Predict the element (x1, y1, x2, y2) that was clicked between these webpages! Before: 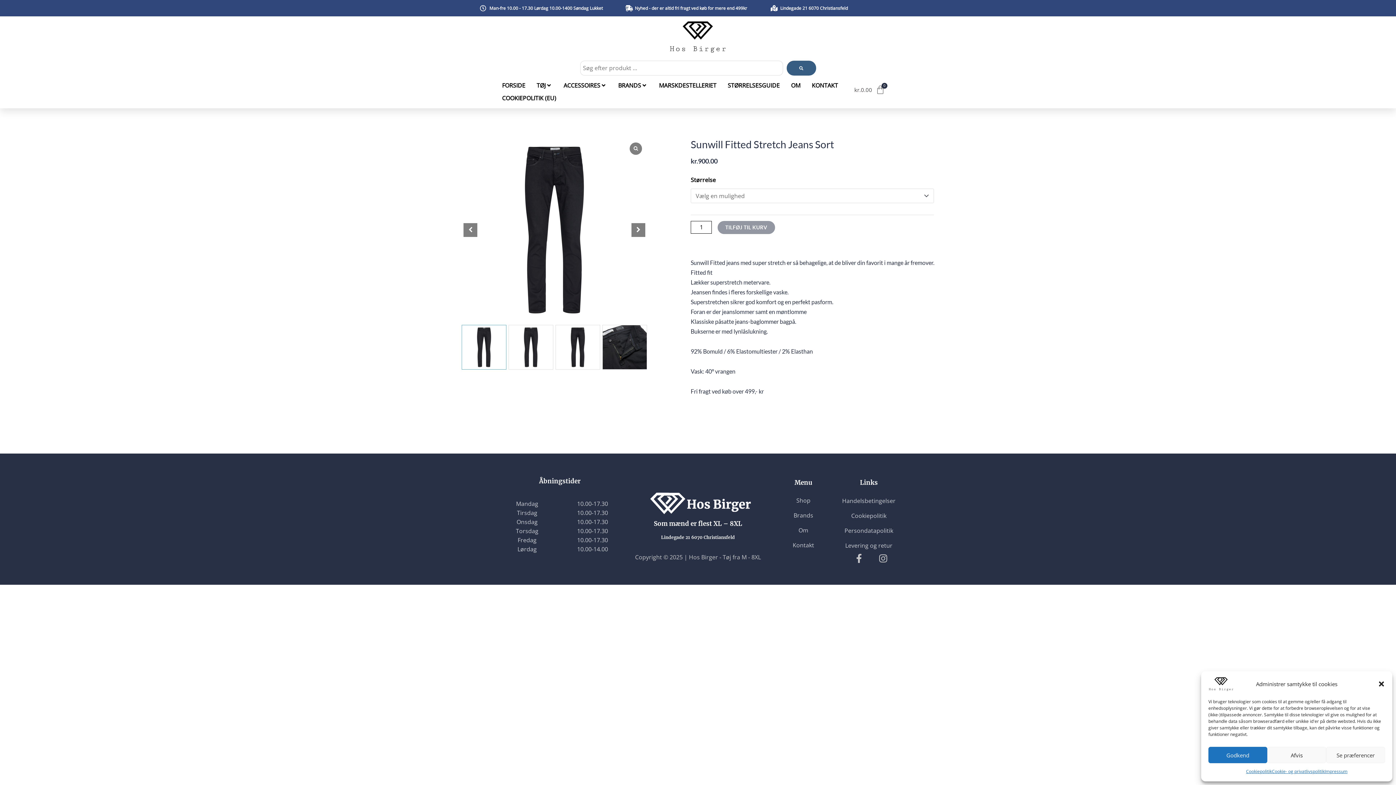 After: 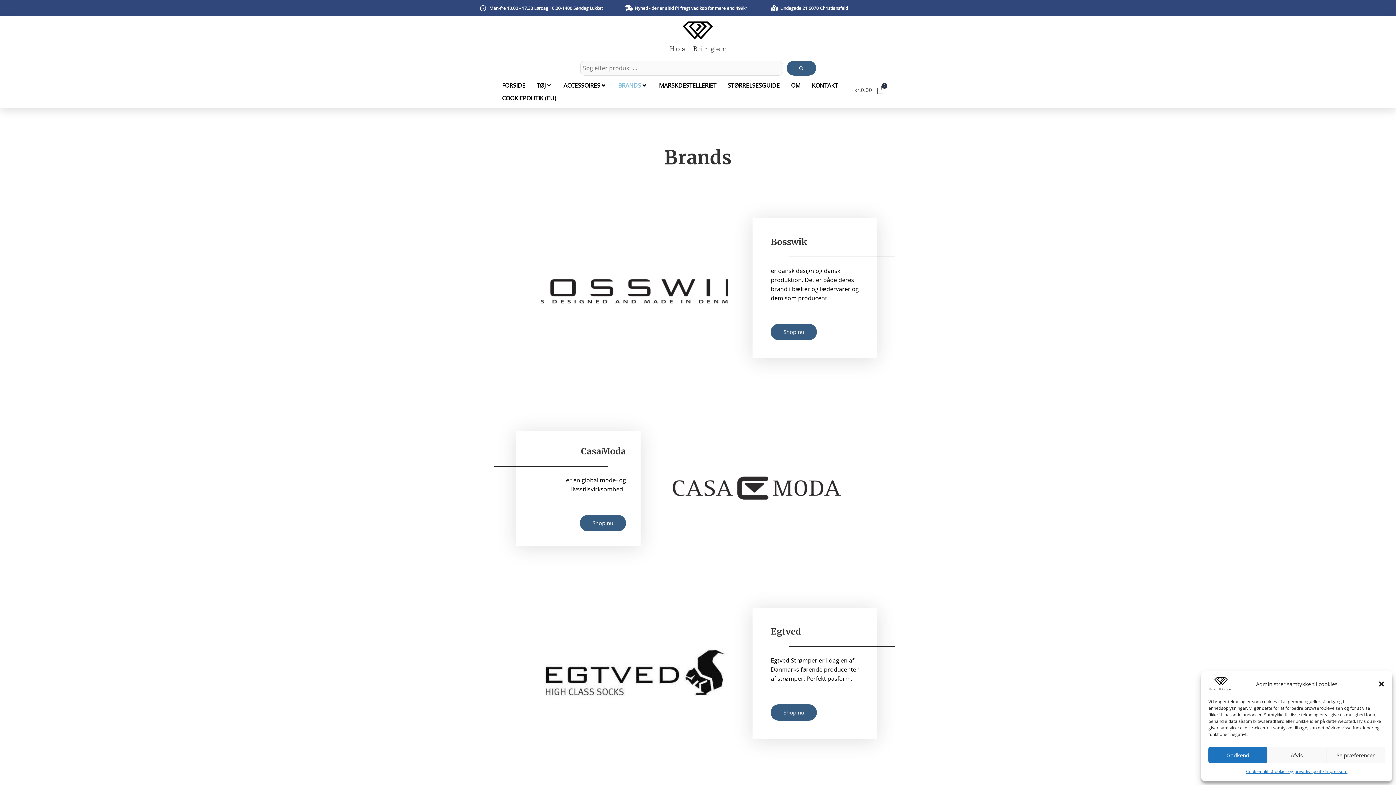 Action: label: BRANDS bbox: (618, 80, 641, 90)